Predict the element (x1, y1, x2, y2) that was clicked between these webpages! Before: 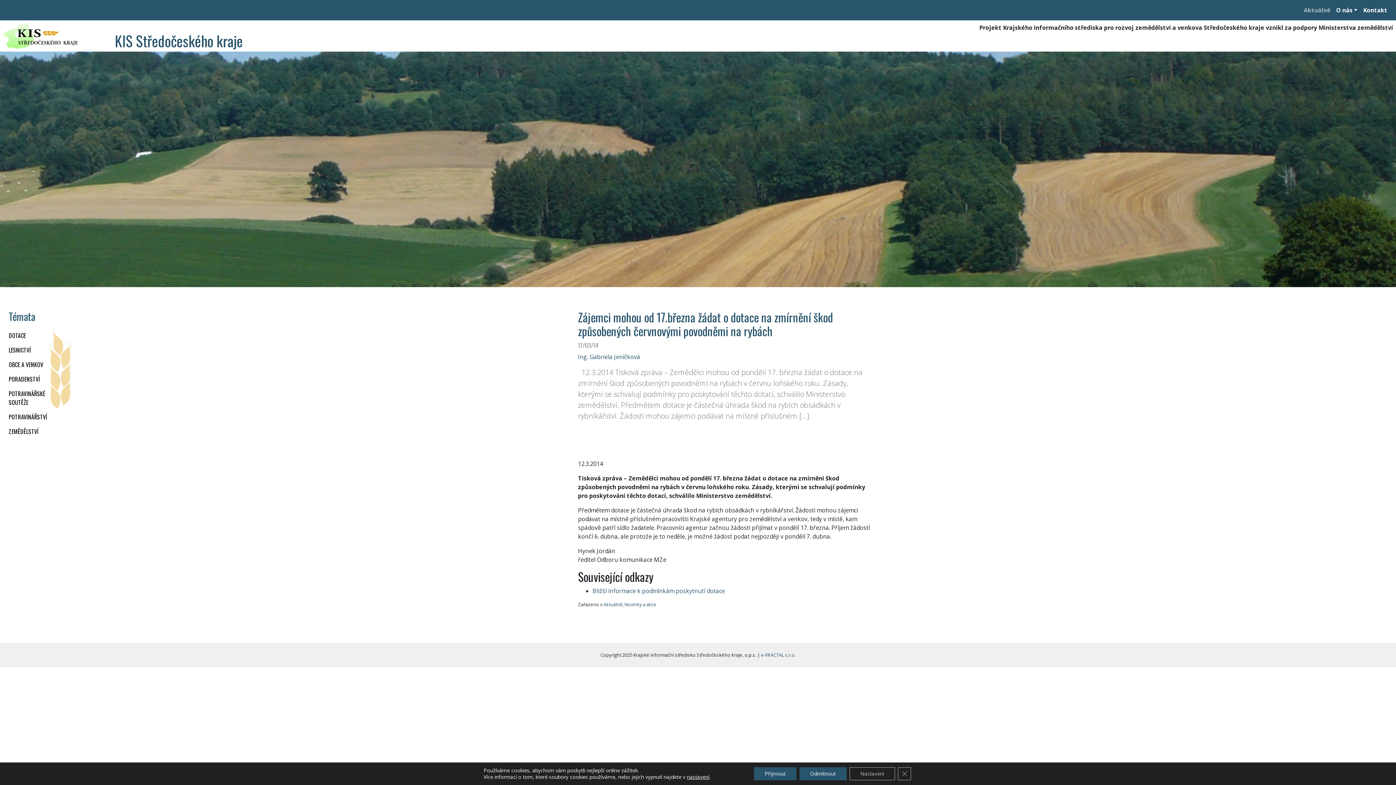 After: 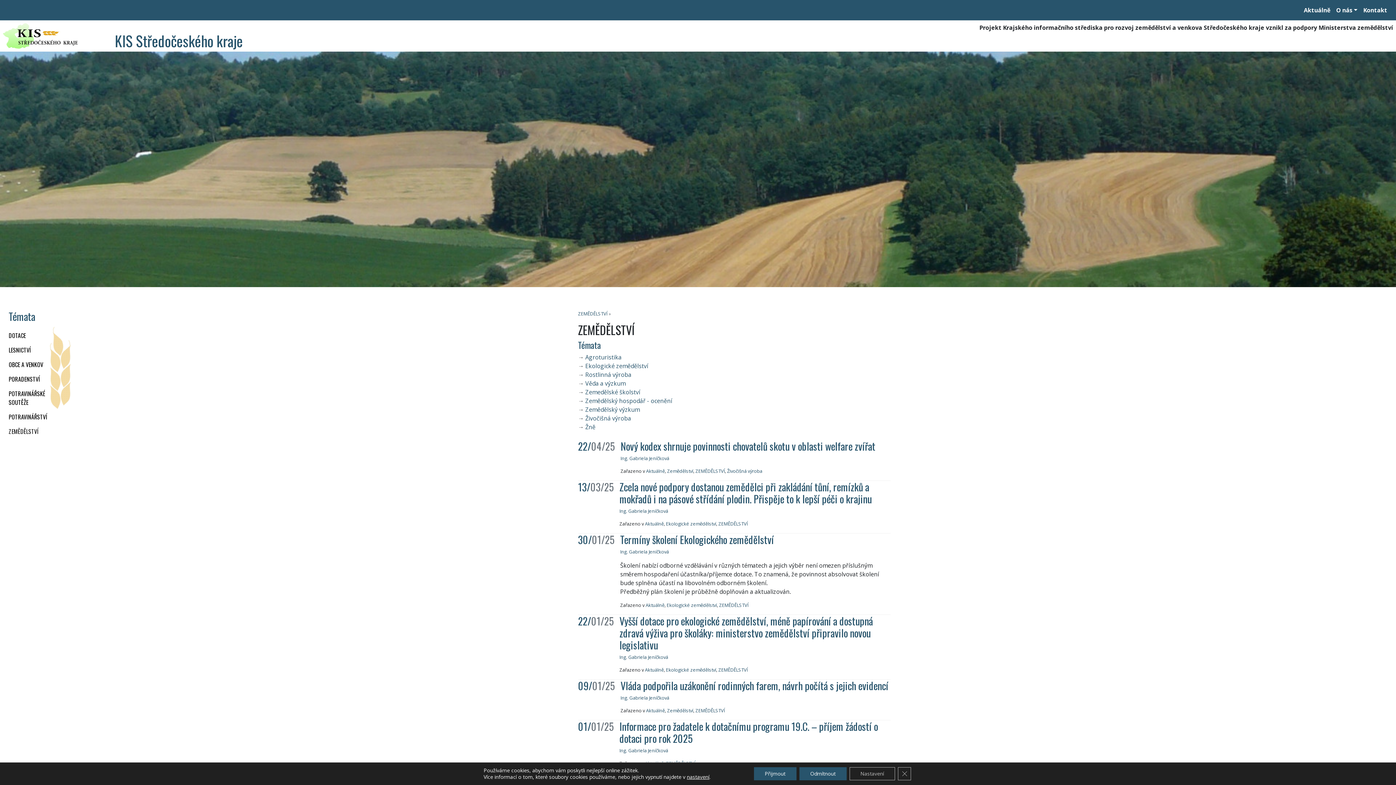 Action: label: ZEMĚDĚLSTVÍ bbox: (5, 424, 41, 438)